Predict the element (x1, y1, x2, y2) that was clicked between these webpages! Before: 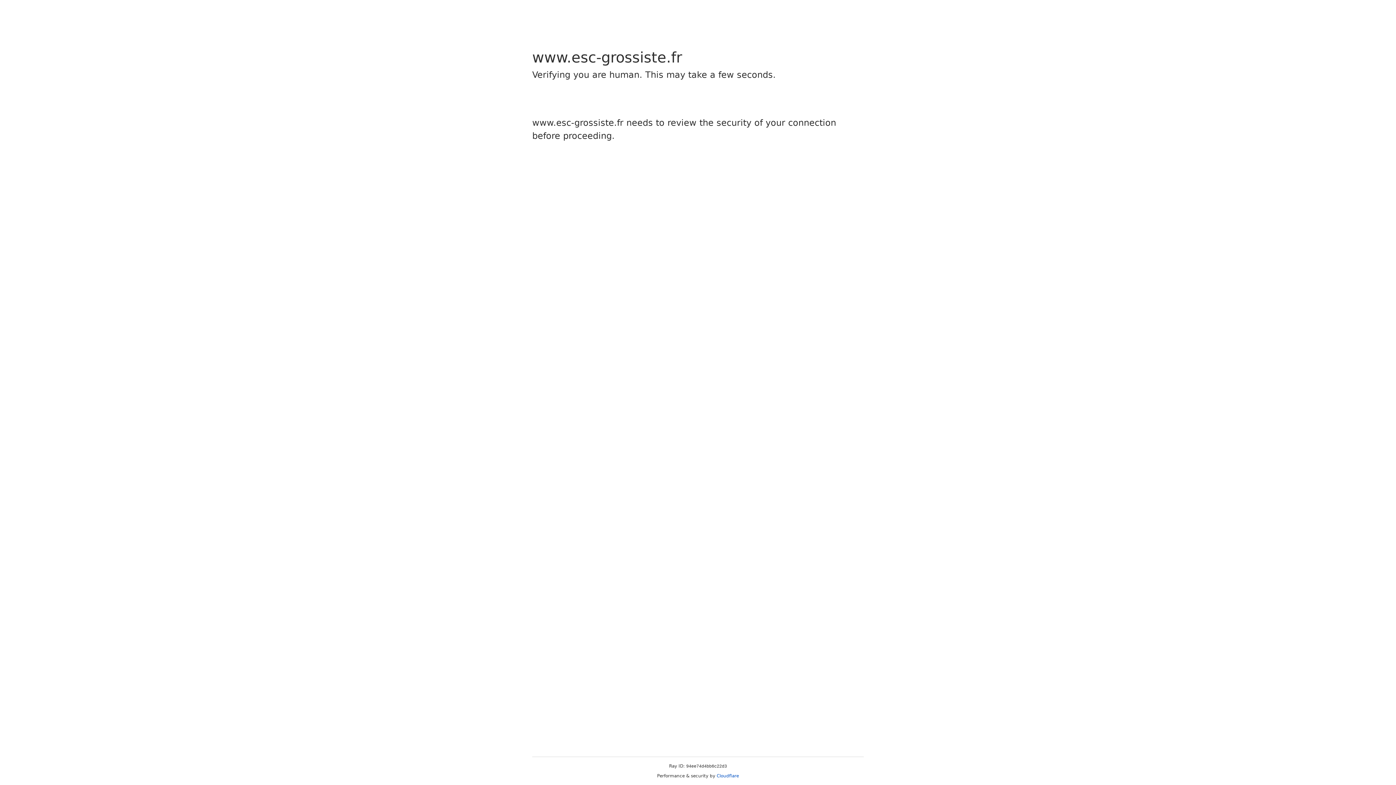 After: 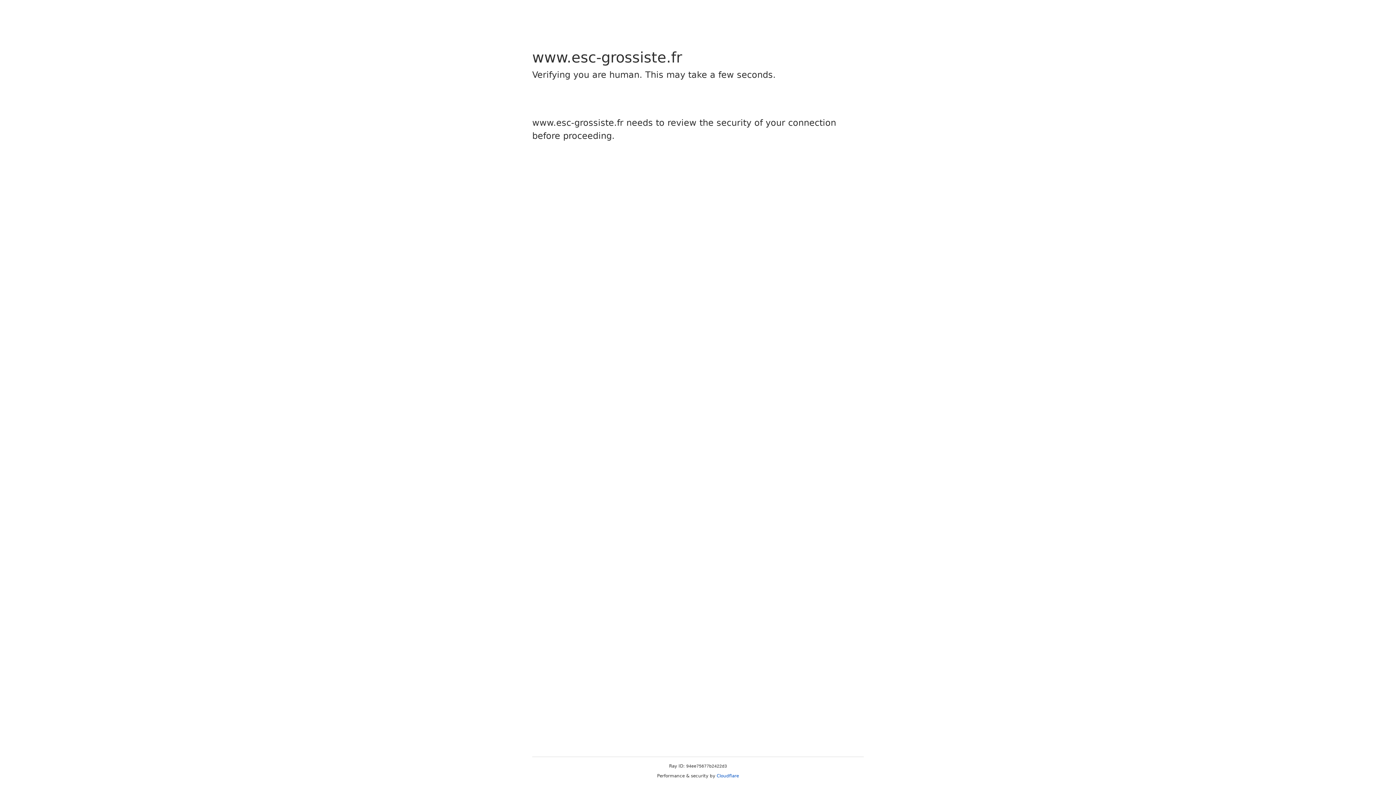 Action: bbox: (716, 773, 739, 778) label: Cloudflare